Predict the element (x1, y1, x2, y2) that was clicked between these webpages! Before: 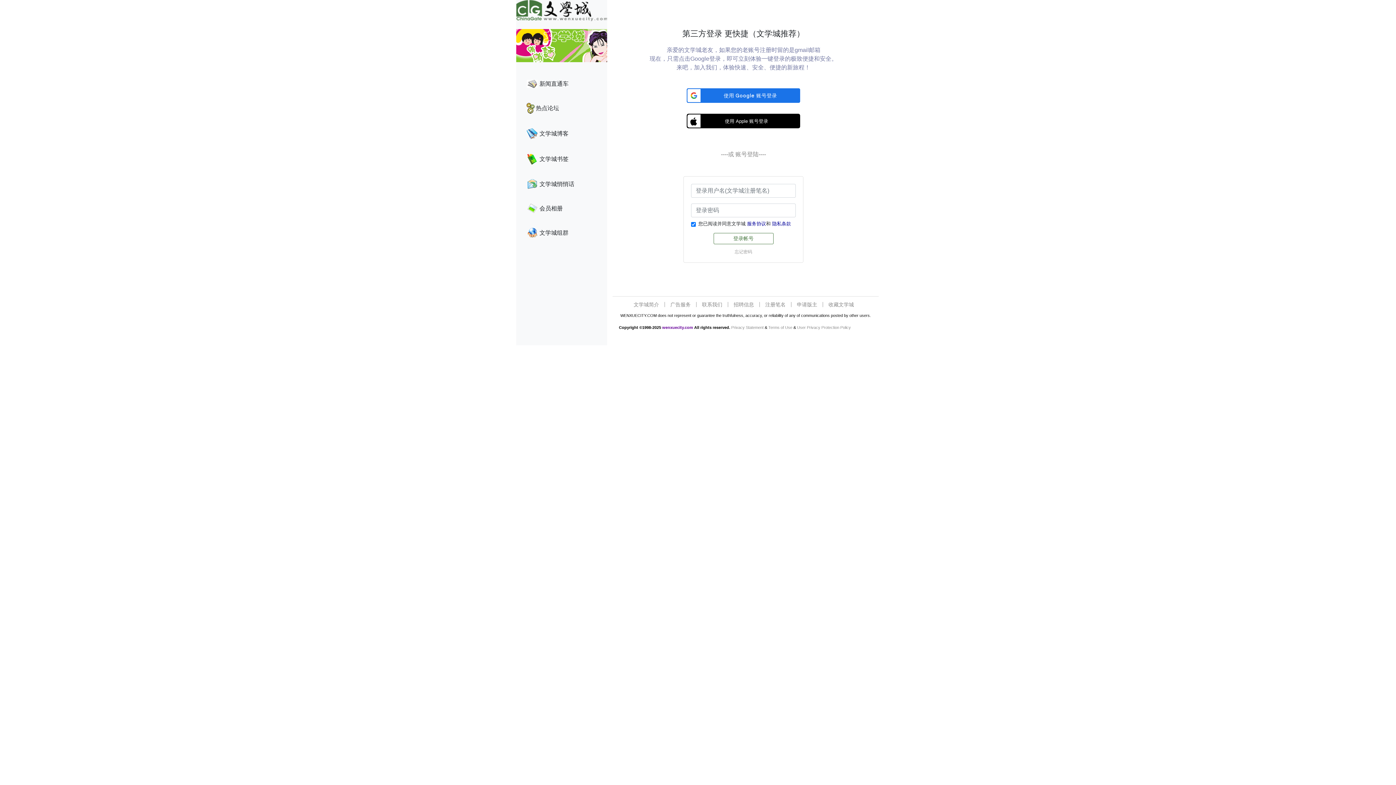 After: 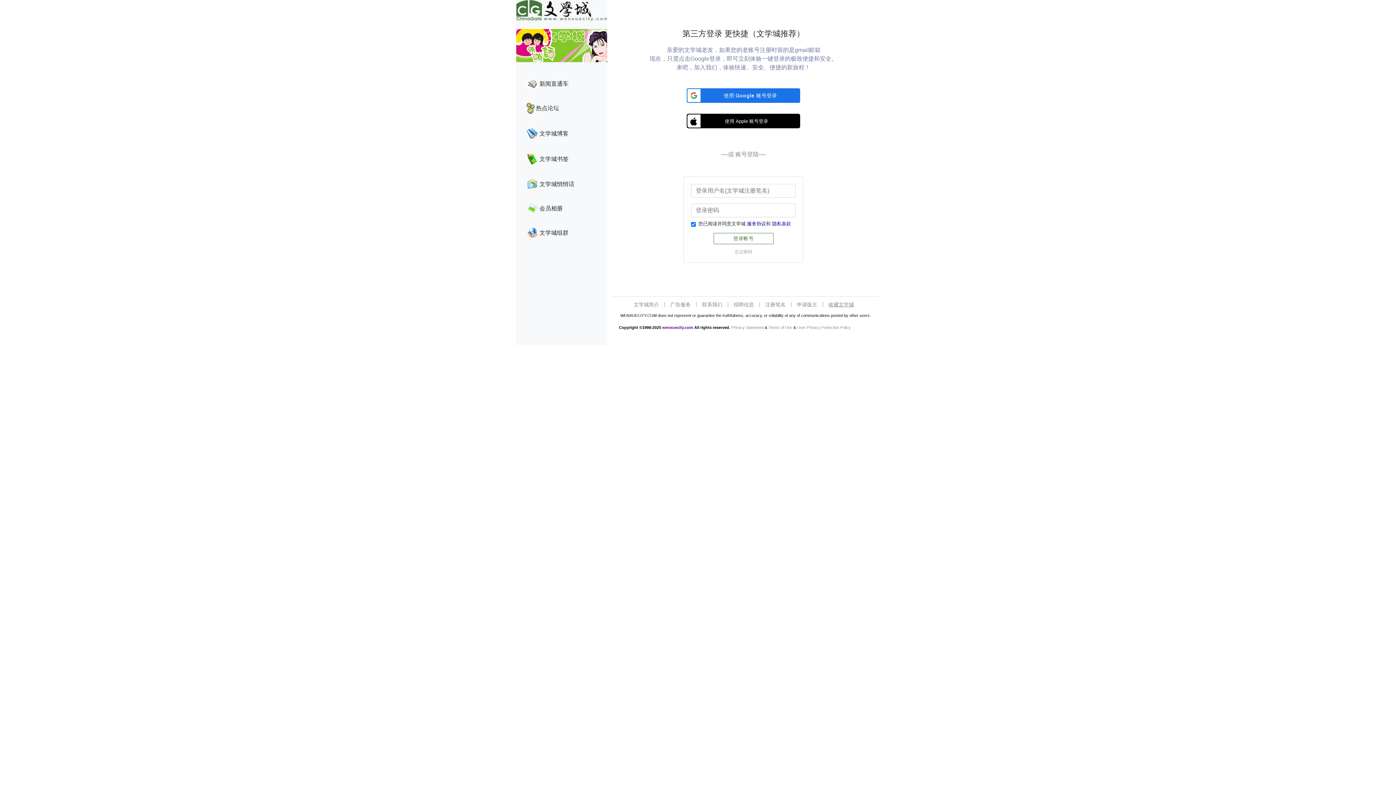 Action: label: 收藏文学城 bbox: (828, 301, 854, 307)